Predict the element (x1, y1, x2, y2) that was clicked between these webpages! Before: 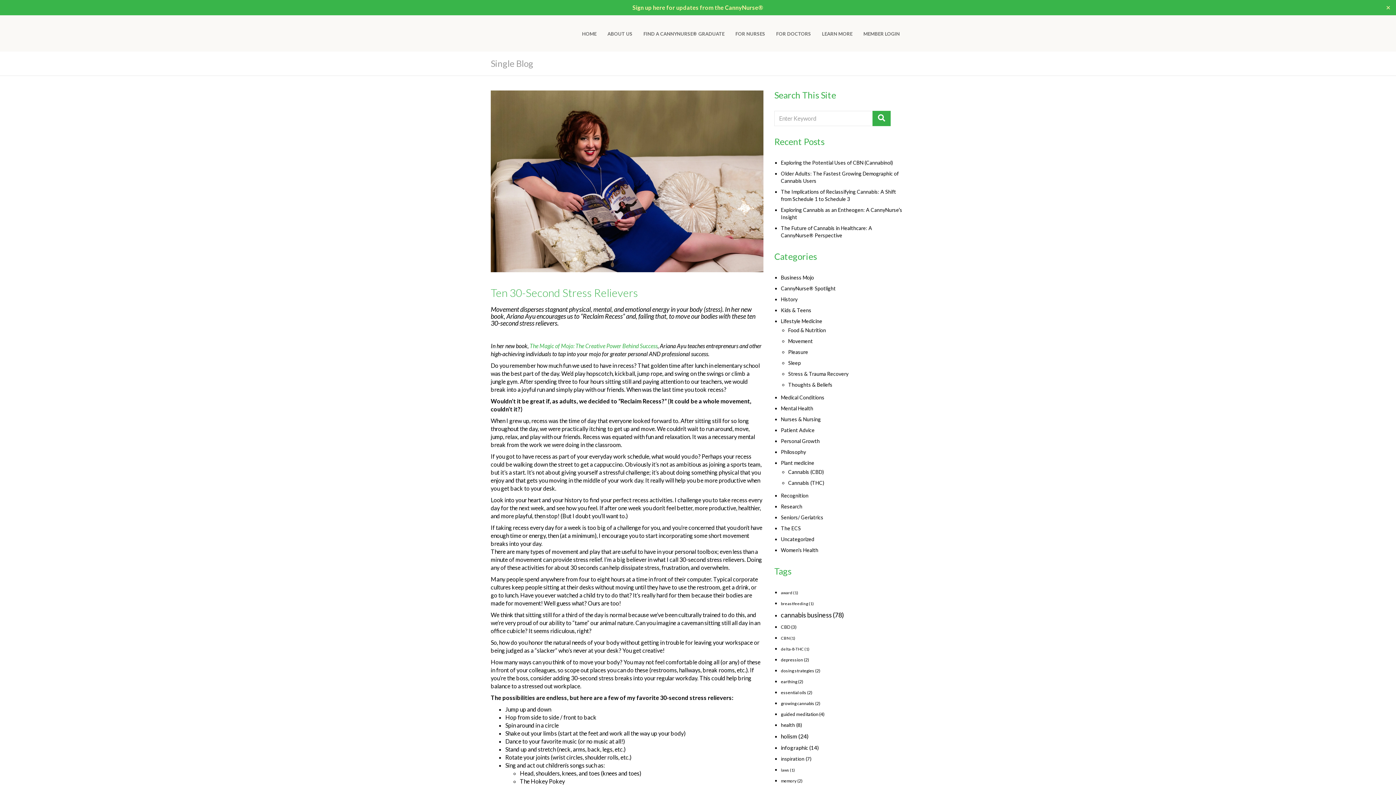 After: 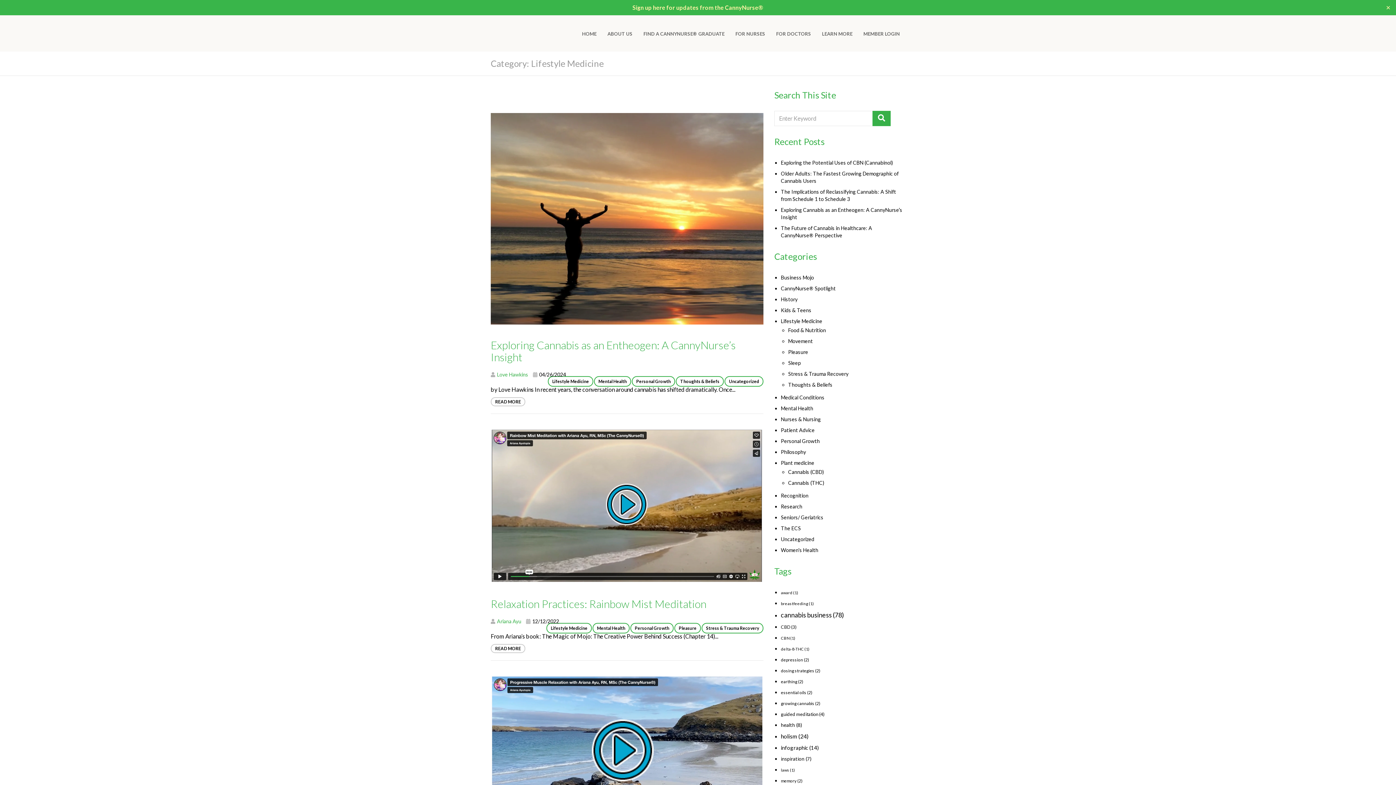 Action: label: Lifestyle Medicine bbox: (781, 318, 822, 324)